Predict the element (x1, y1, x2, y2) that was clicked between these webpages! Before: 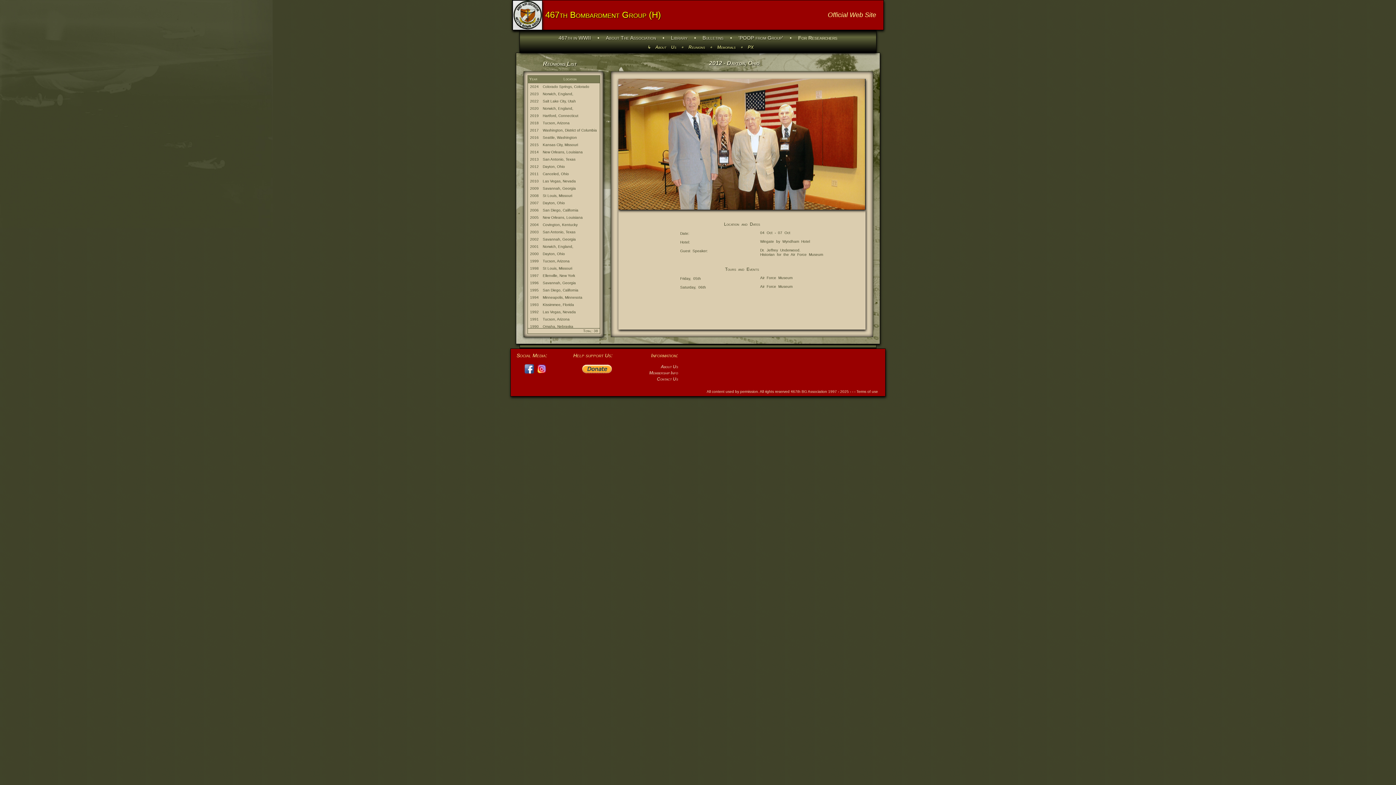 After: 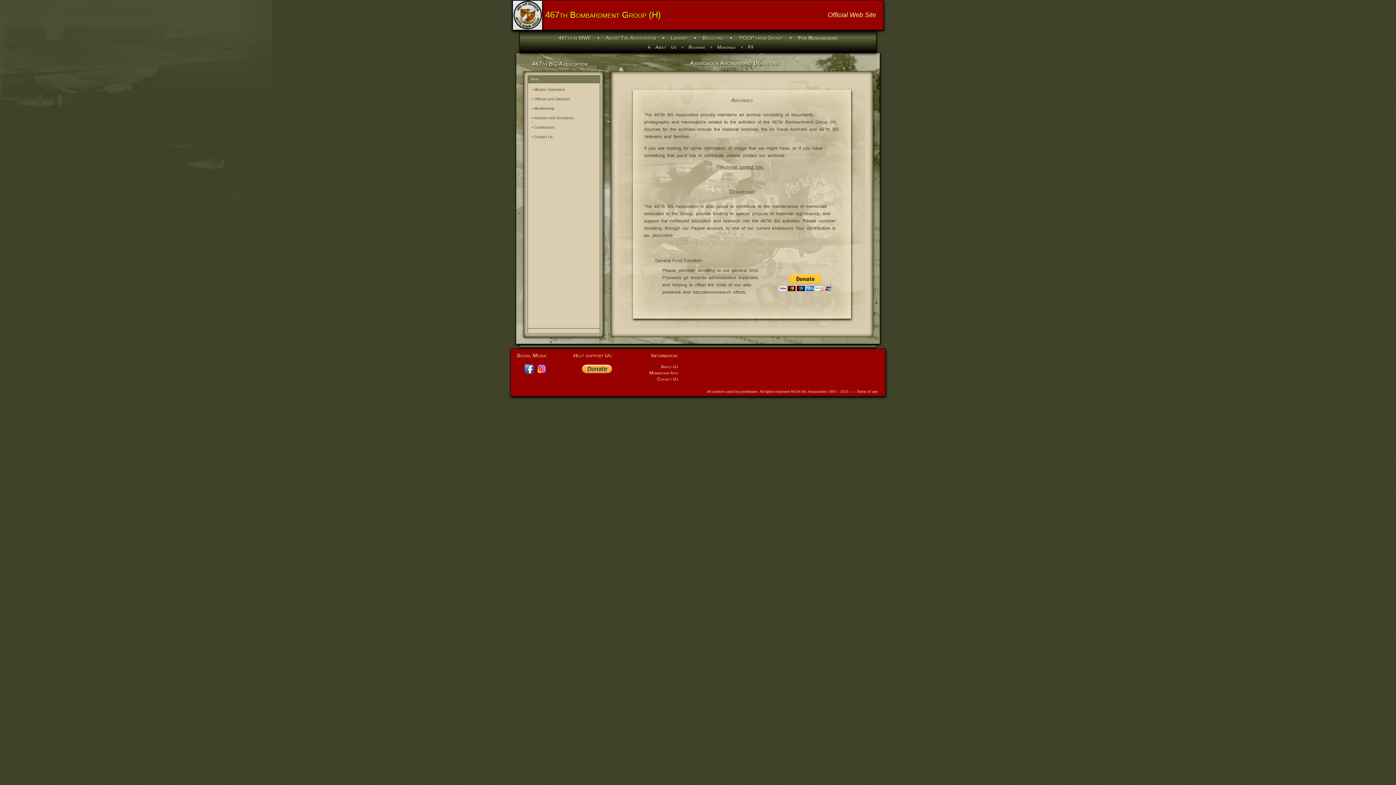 Action: bbox: (581, 369, 612, 375)